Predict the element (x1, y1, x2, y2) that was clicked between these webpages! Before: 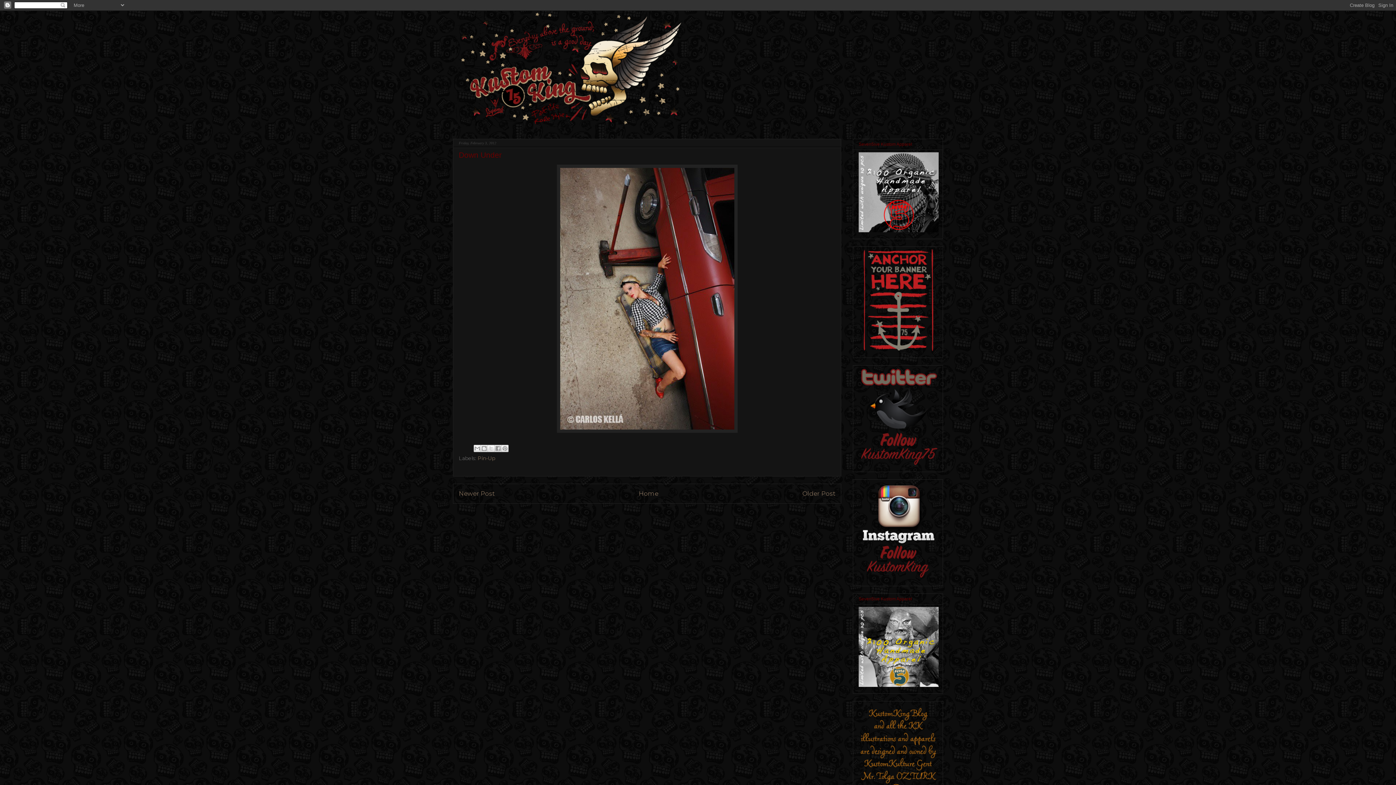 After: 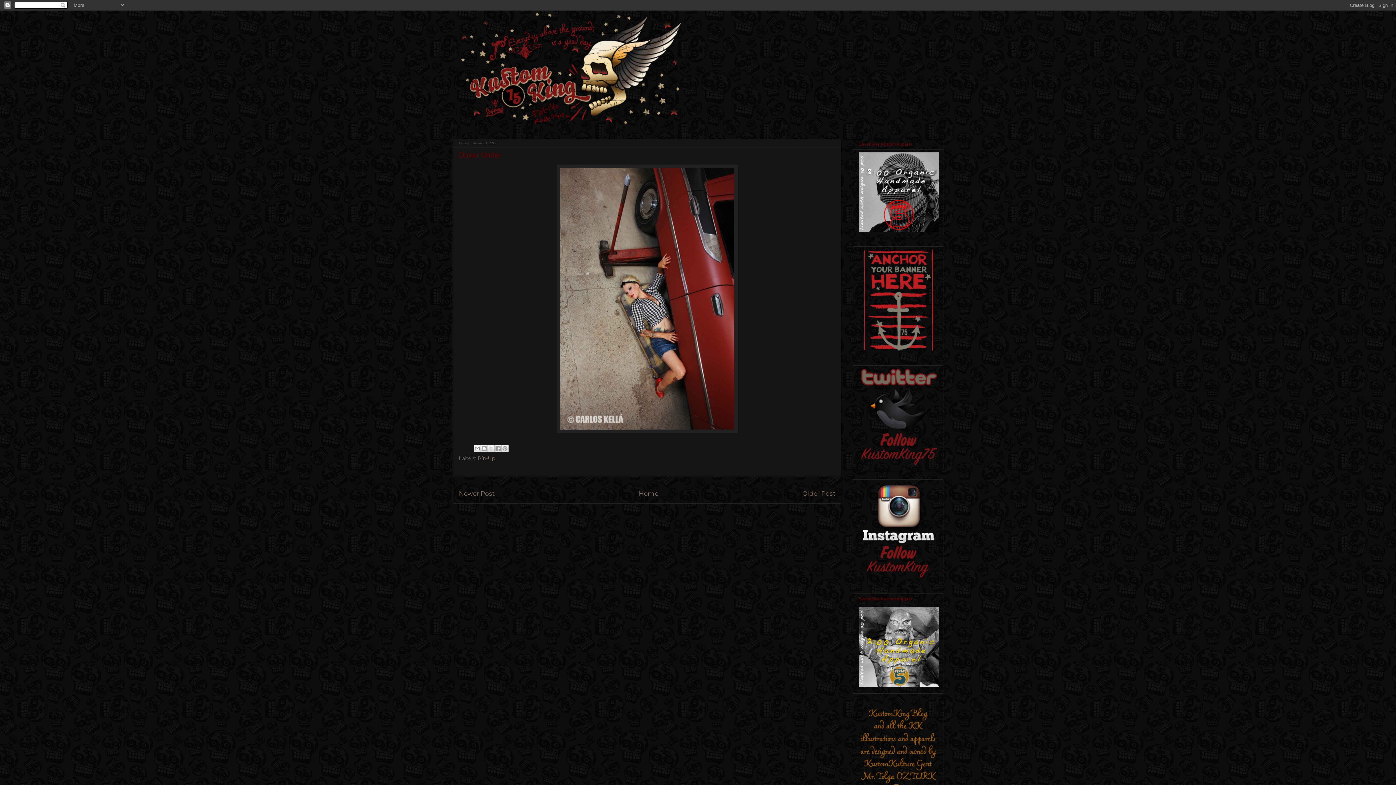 Action: bbox: (858, 347, 938, 352)